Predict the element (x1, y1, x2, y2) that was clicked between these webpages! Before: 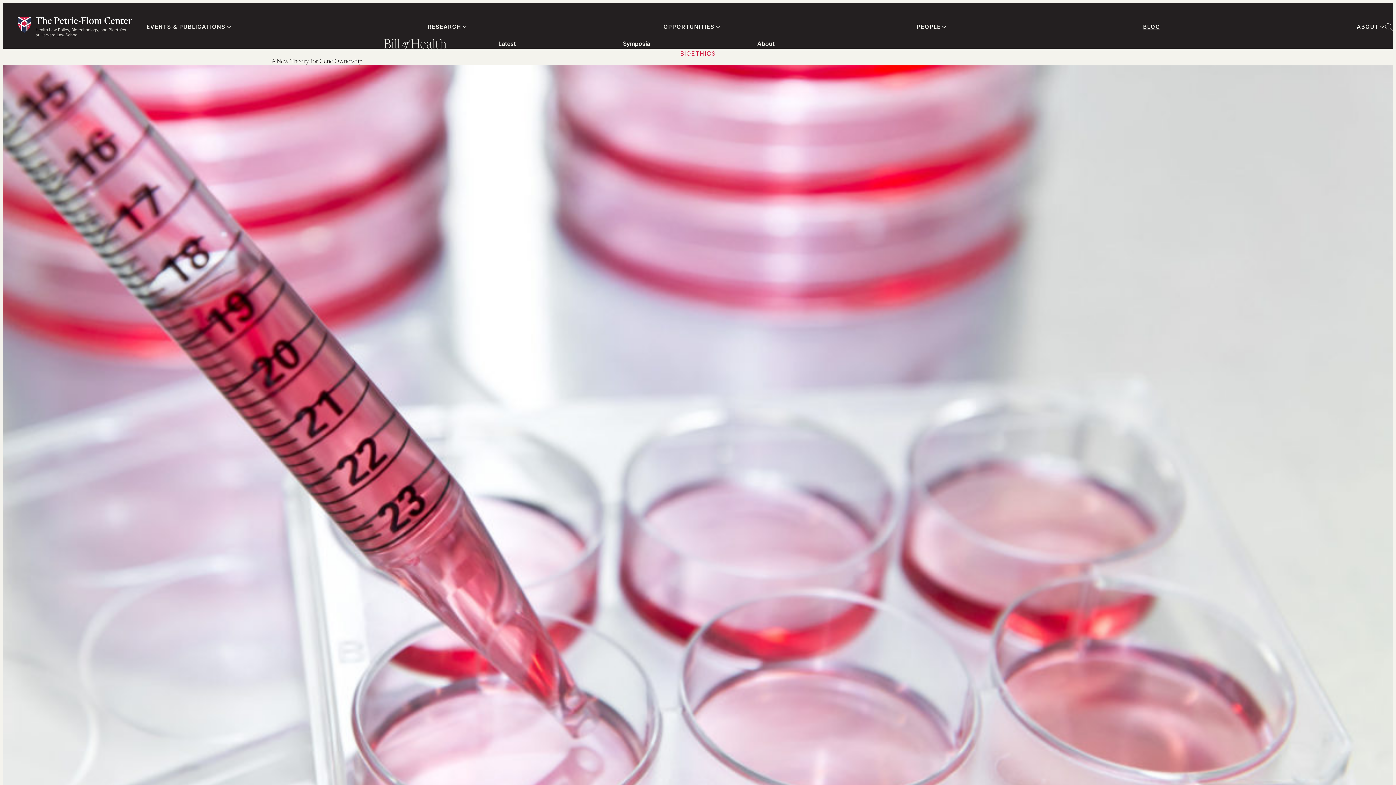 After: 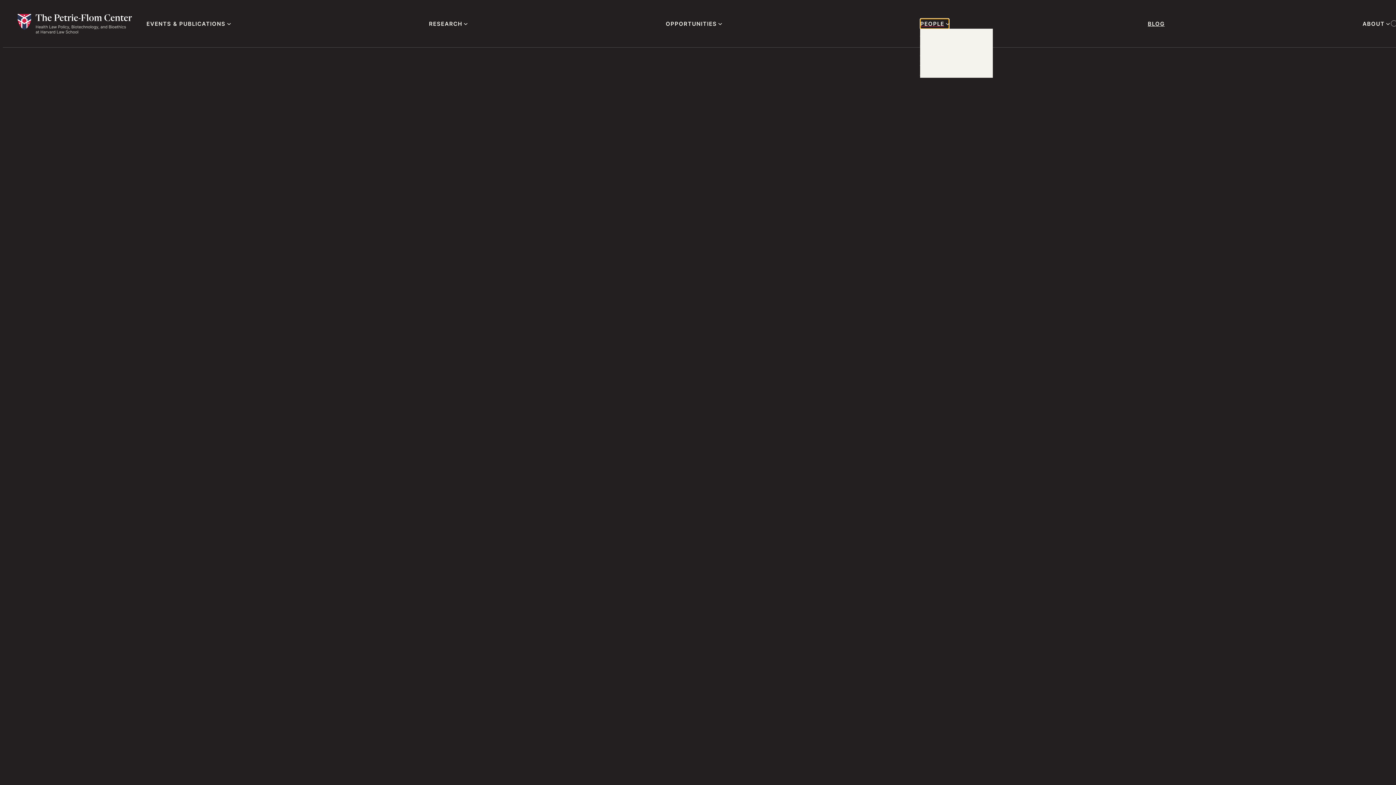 Action: bbox: (917, 21, 945, 31) label: People